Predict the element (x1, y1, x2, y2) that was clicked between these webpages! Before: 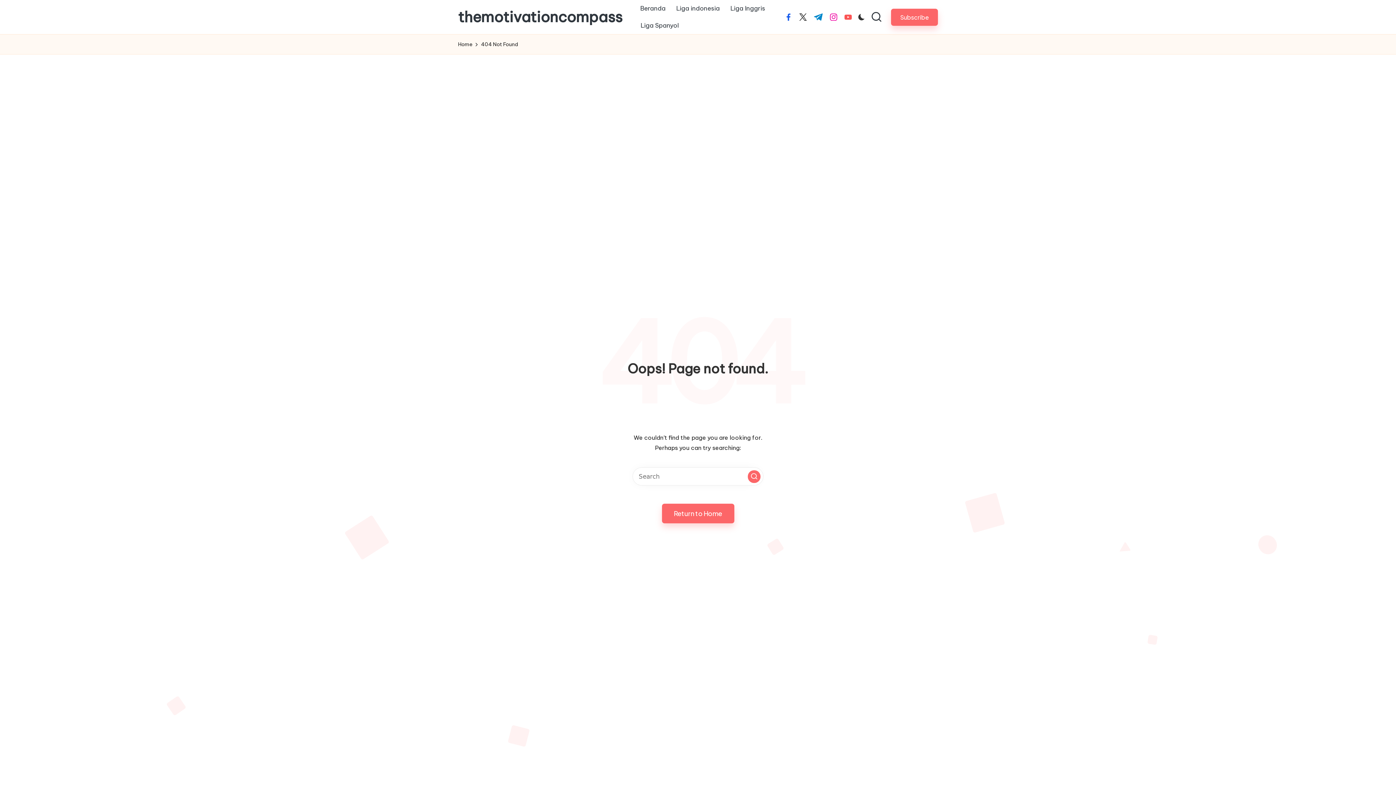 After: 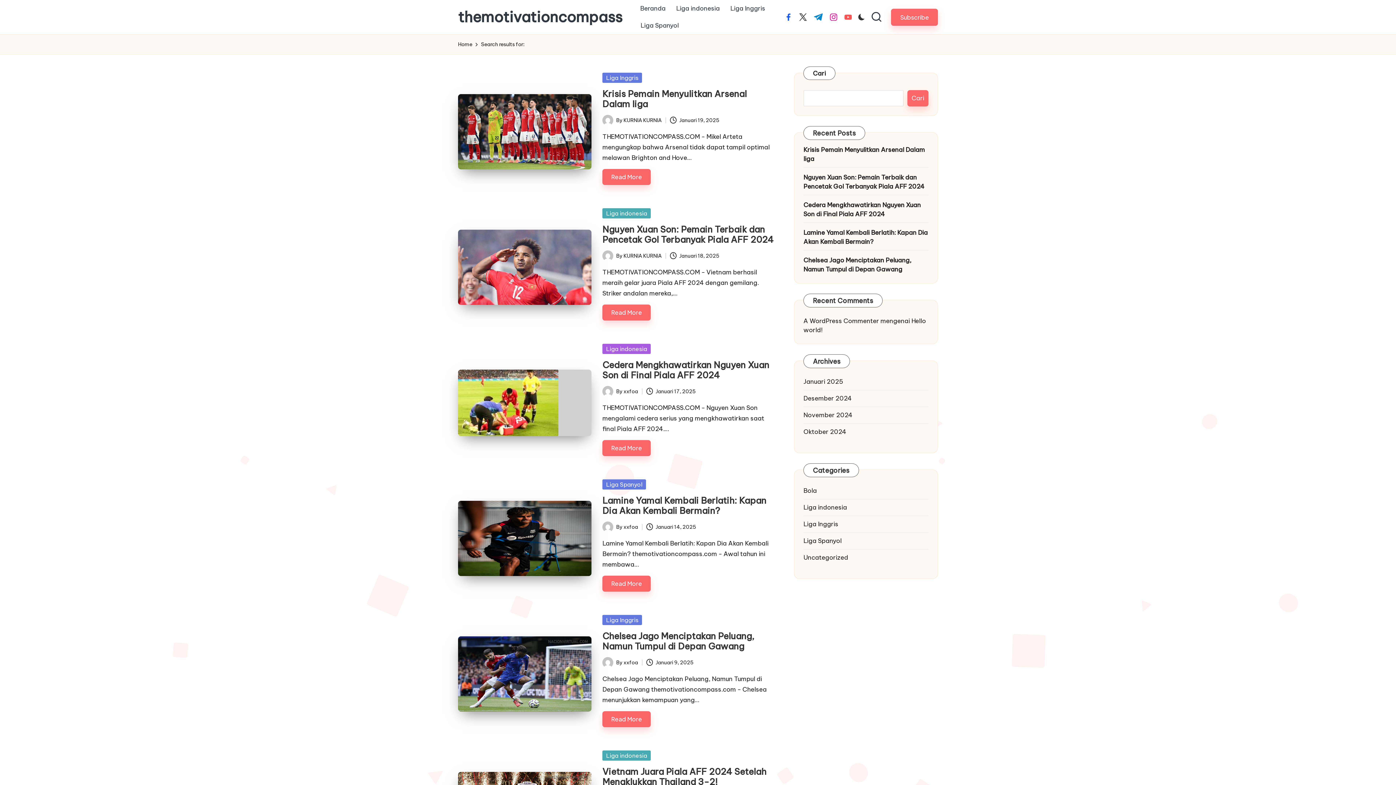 Action: label: Search bbox: (748, 470, 760, 483)